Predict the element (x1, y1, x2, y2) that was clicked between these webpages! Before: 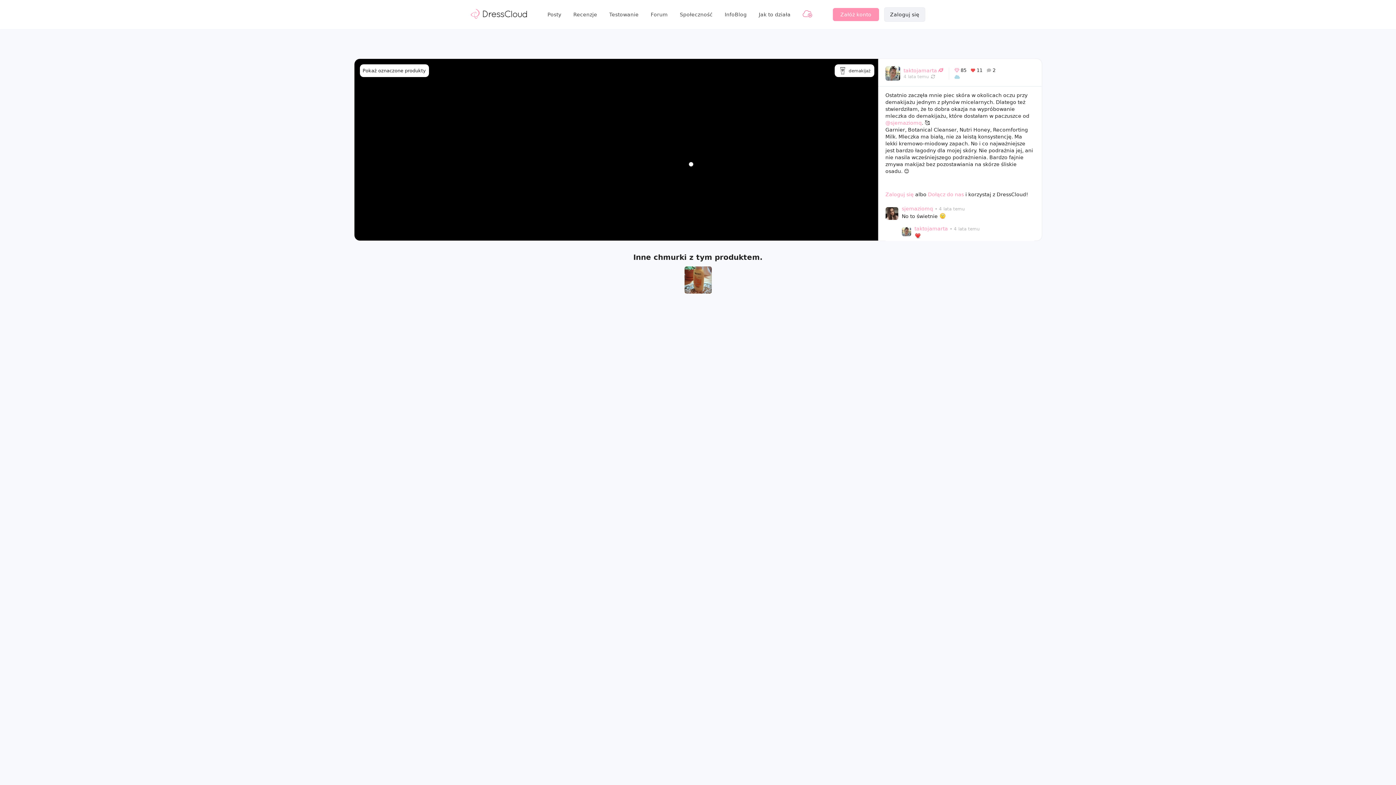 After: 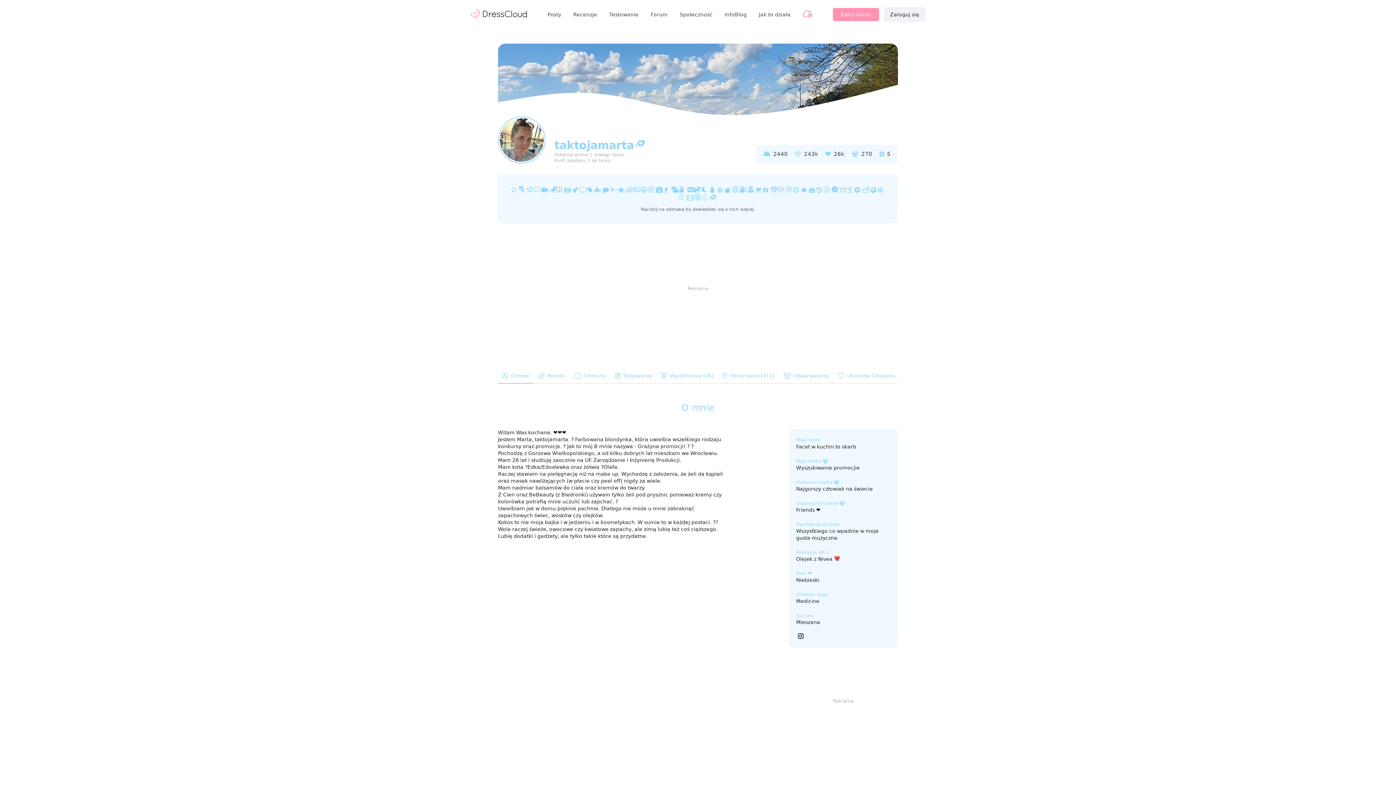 Action: bbox: (914, 225, 948, 232) label: taktojamarta